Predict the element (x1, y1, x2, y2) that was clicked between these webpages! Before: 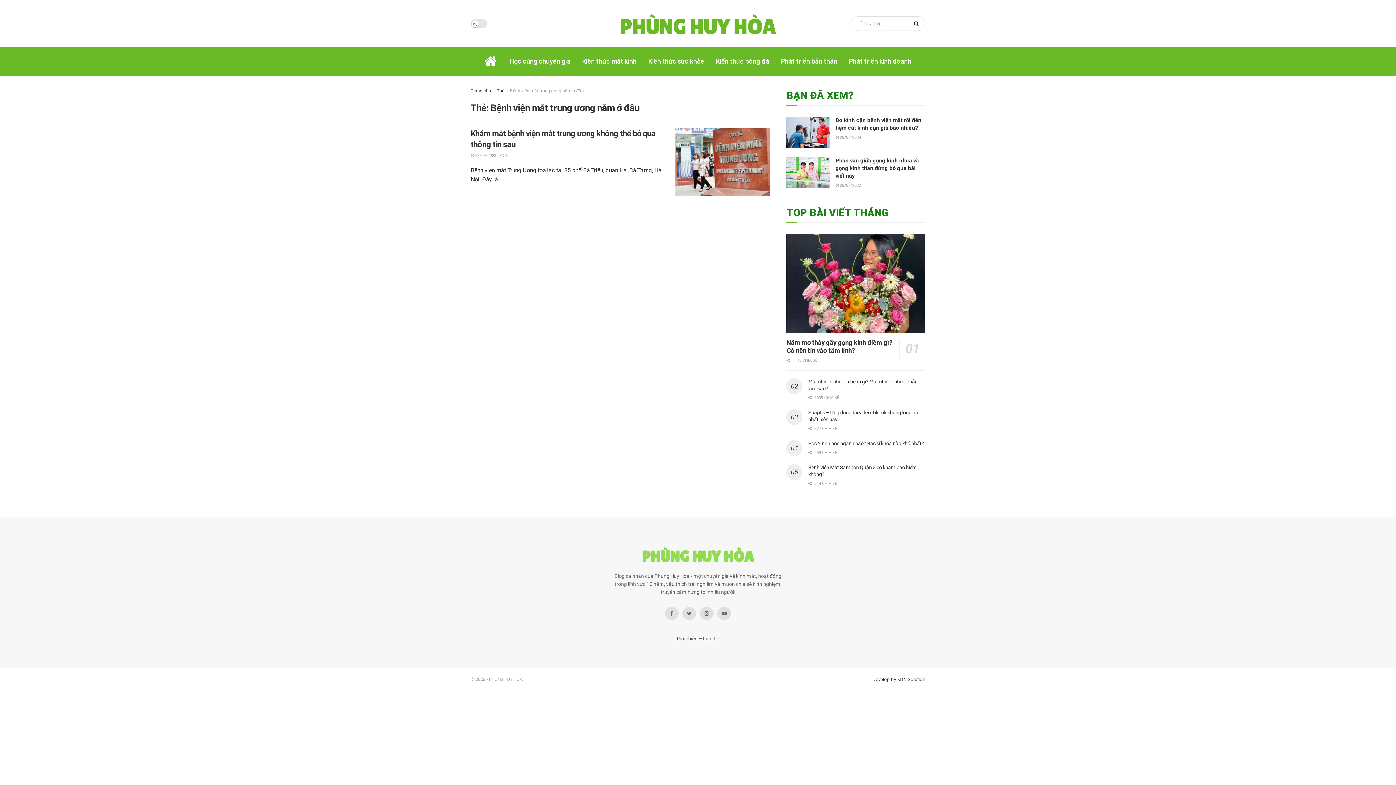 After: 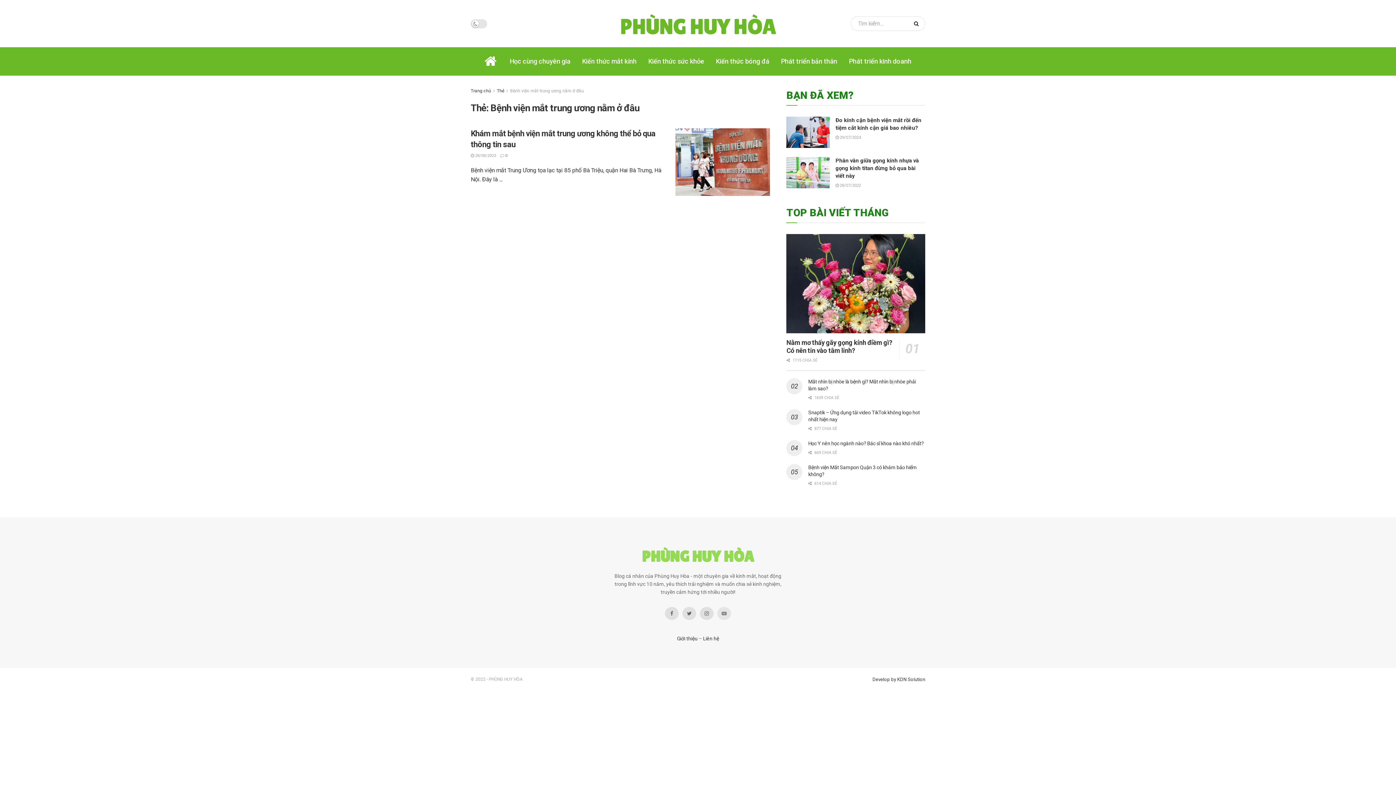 Action: bbox: (717, 607, 731, 620)